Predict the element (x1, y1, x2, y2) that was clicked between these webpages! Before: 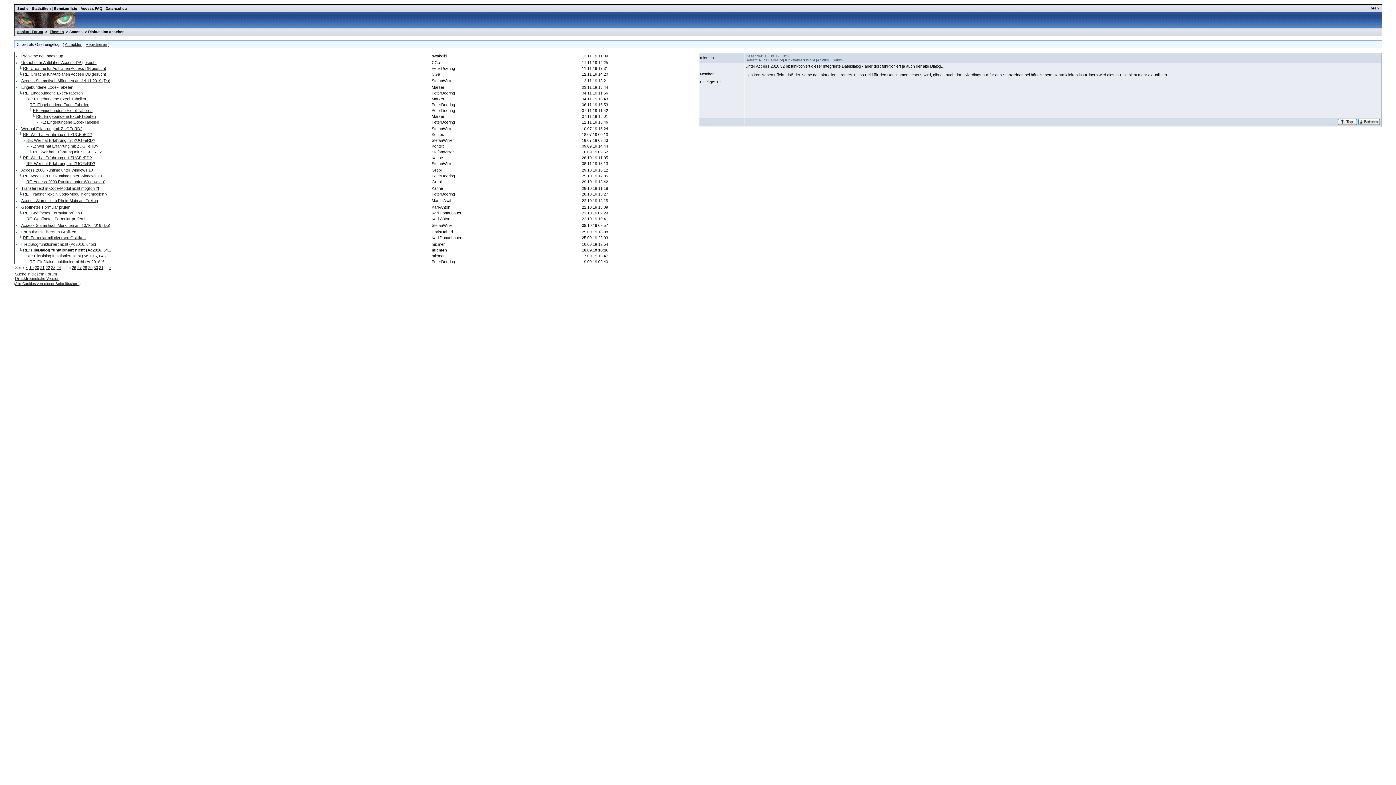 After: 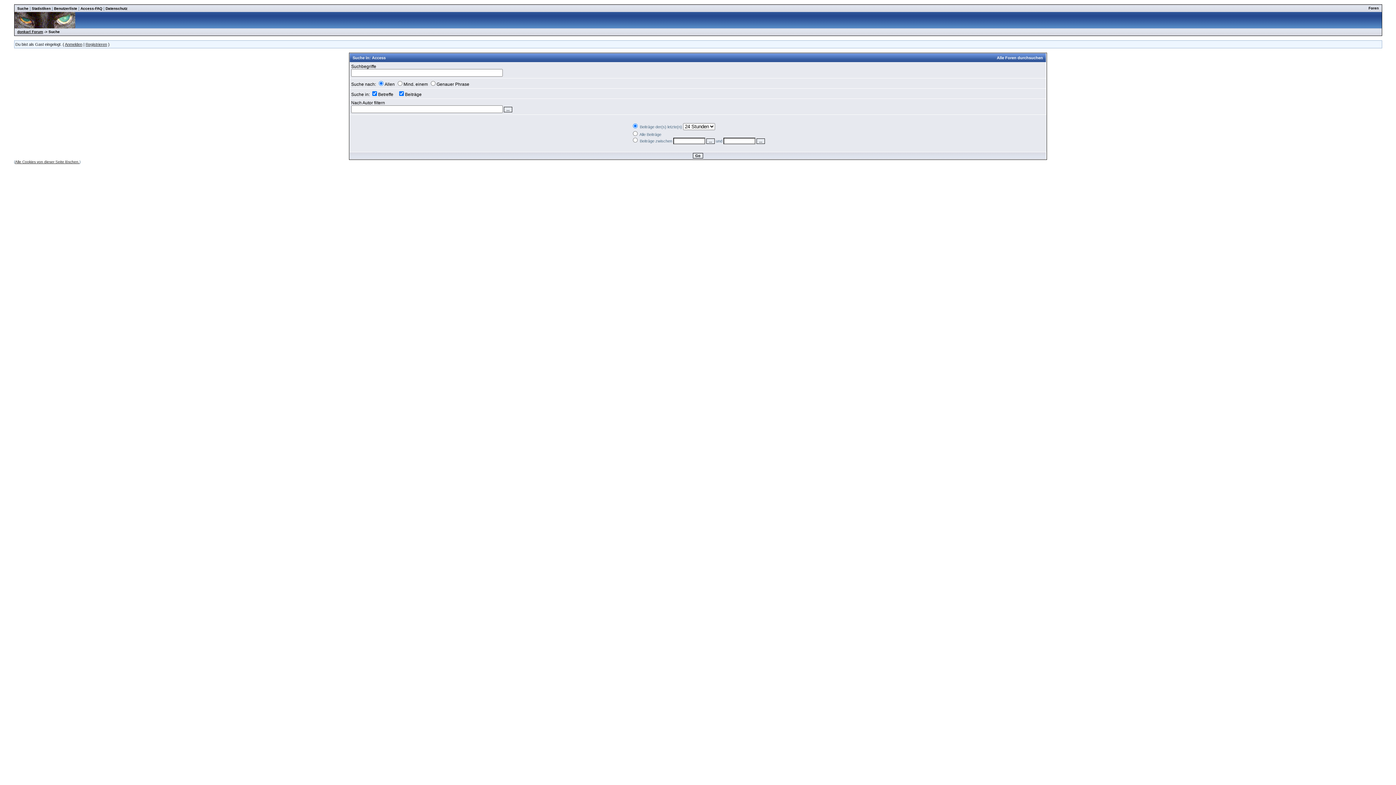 Action: label: Suche in diesem Forum bbox: (15, 272, 56, 276)